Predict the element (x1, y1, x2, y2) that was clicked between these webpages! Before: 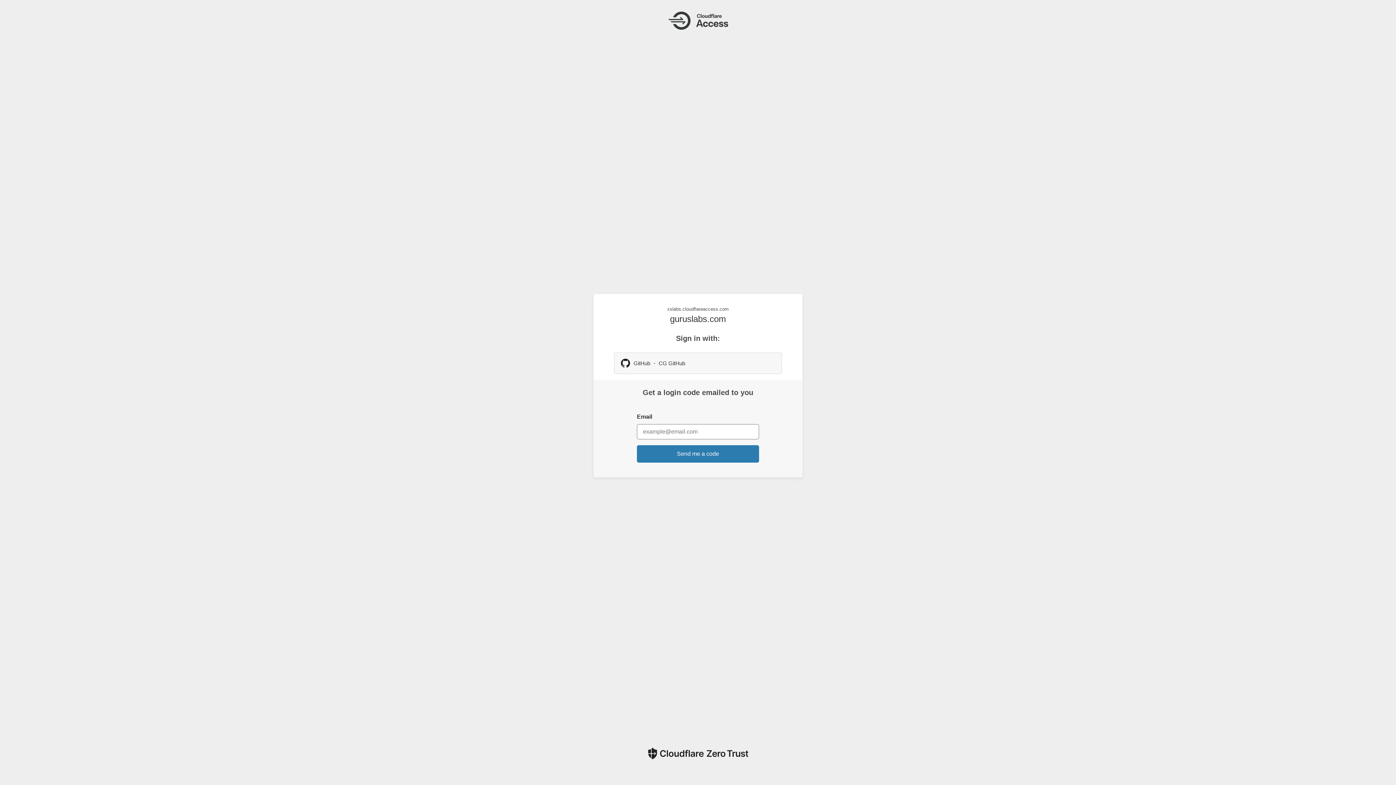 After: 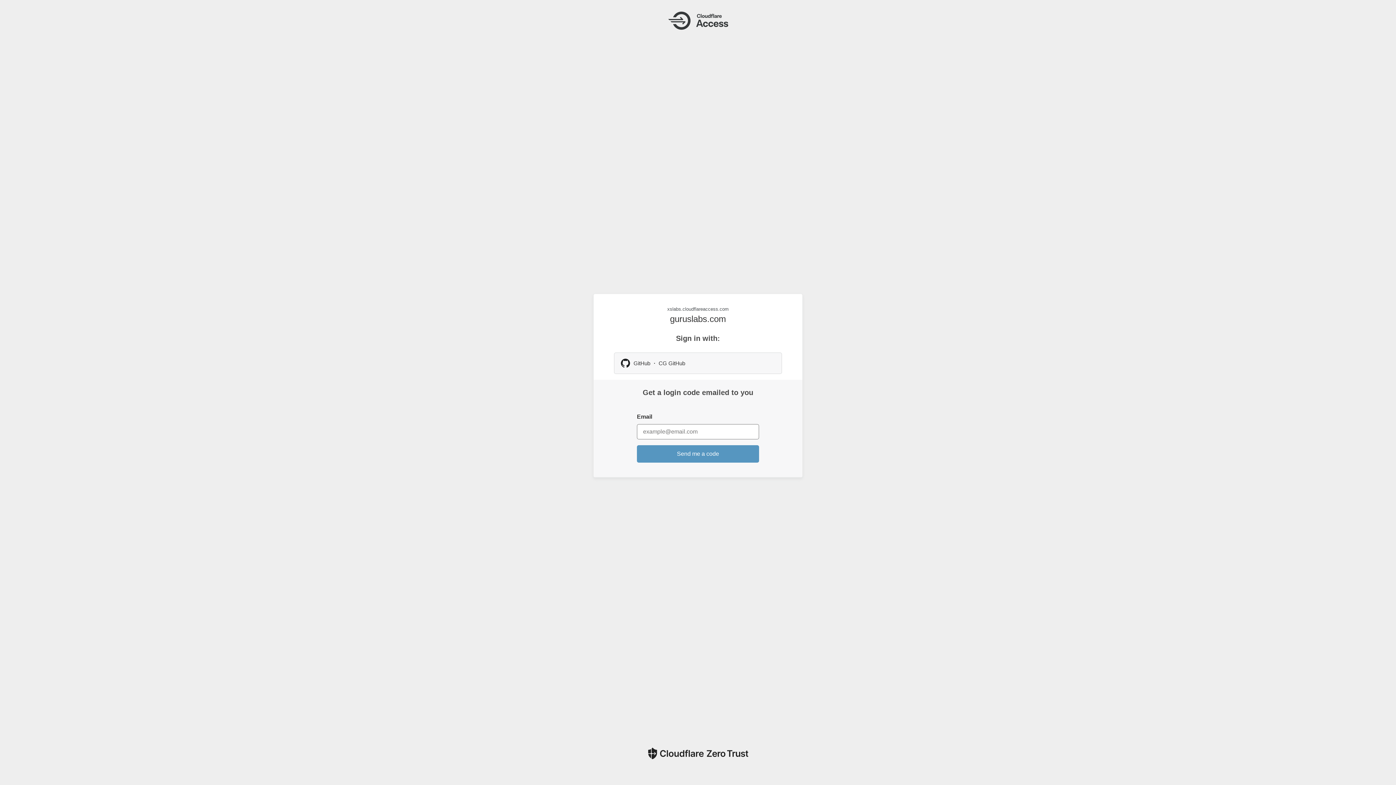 Action: bbox: (637, 445, 759, 462) label: Send me a code